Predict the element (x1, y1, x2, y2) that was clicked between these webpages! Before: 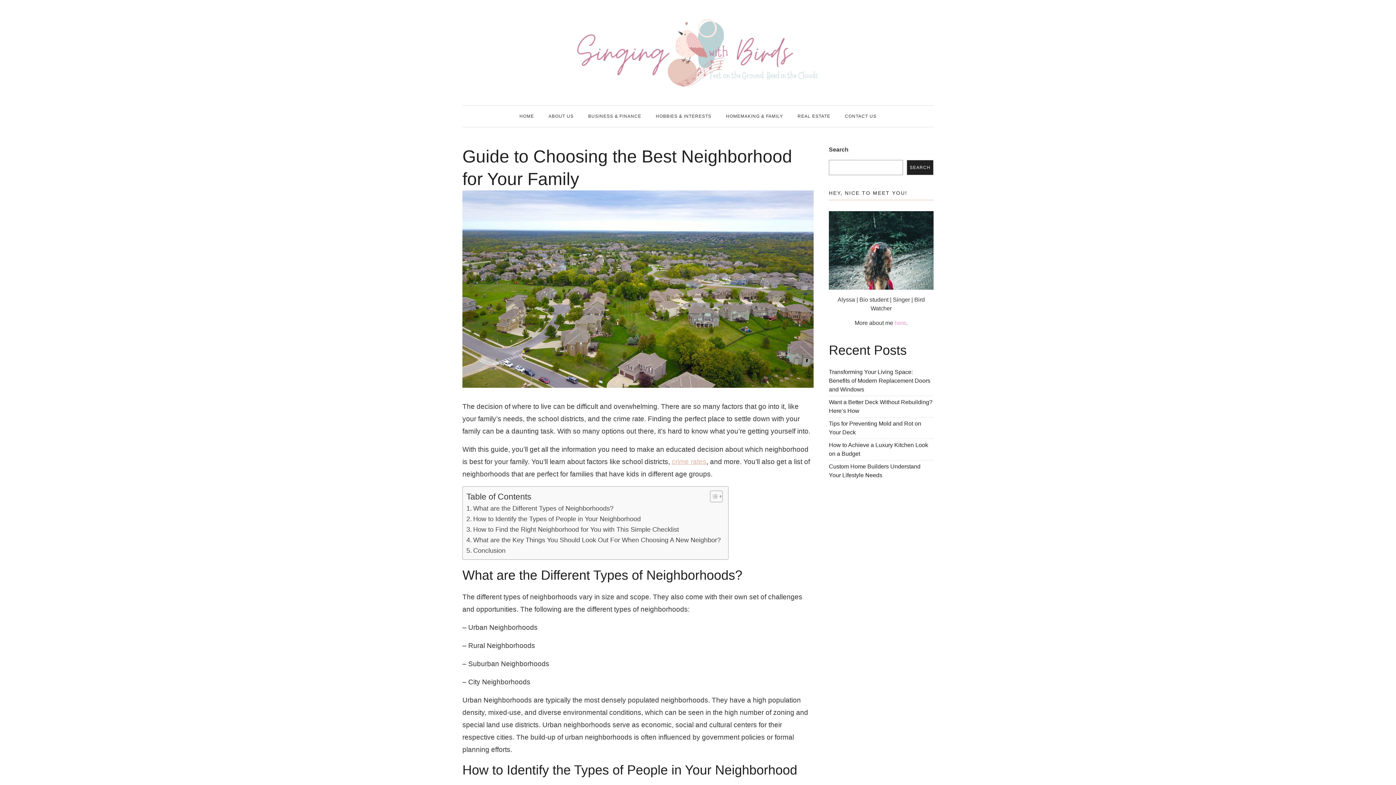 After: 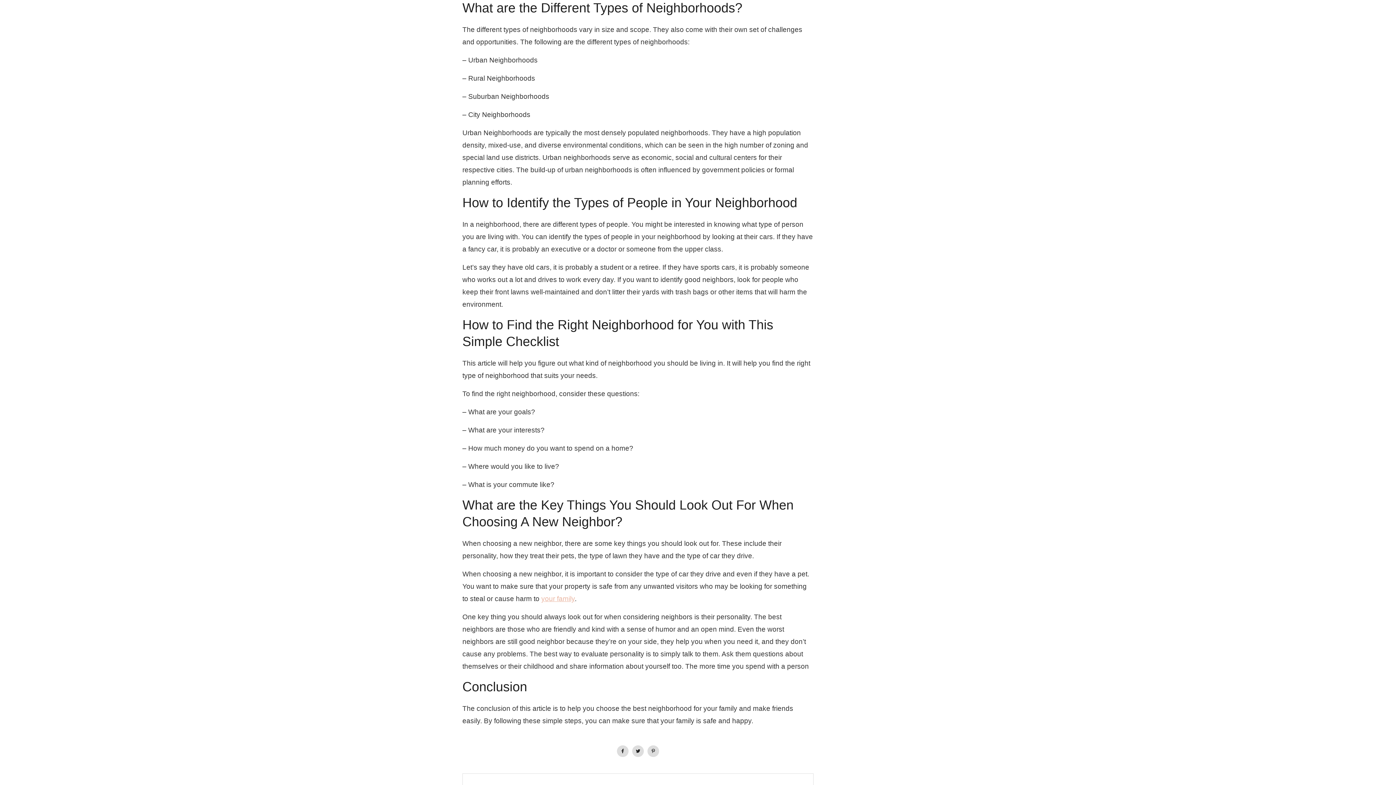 Action: bbox: (466, 503, 613, 513) label: What are the Different Types of Neighborhoods?